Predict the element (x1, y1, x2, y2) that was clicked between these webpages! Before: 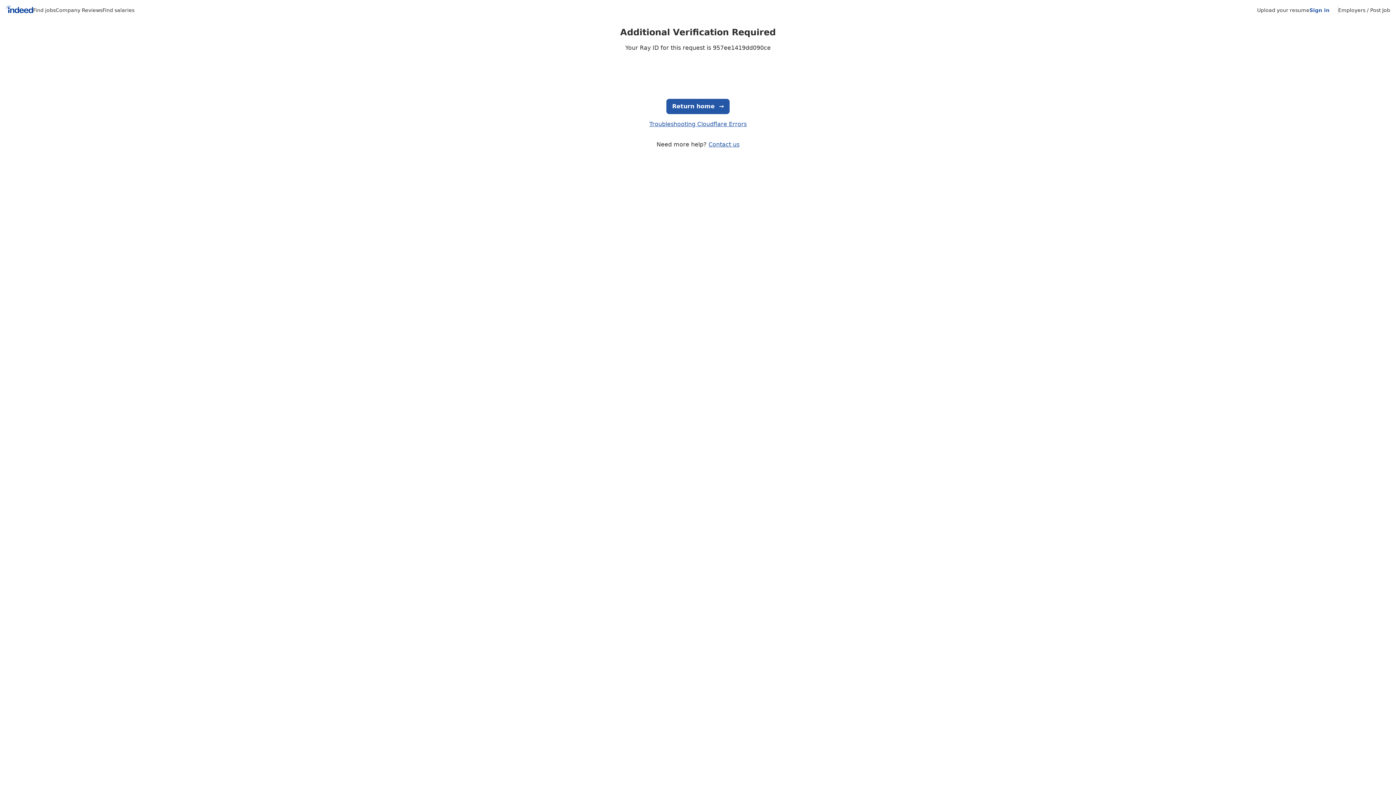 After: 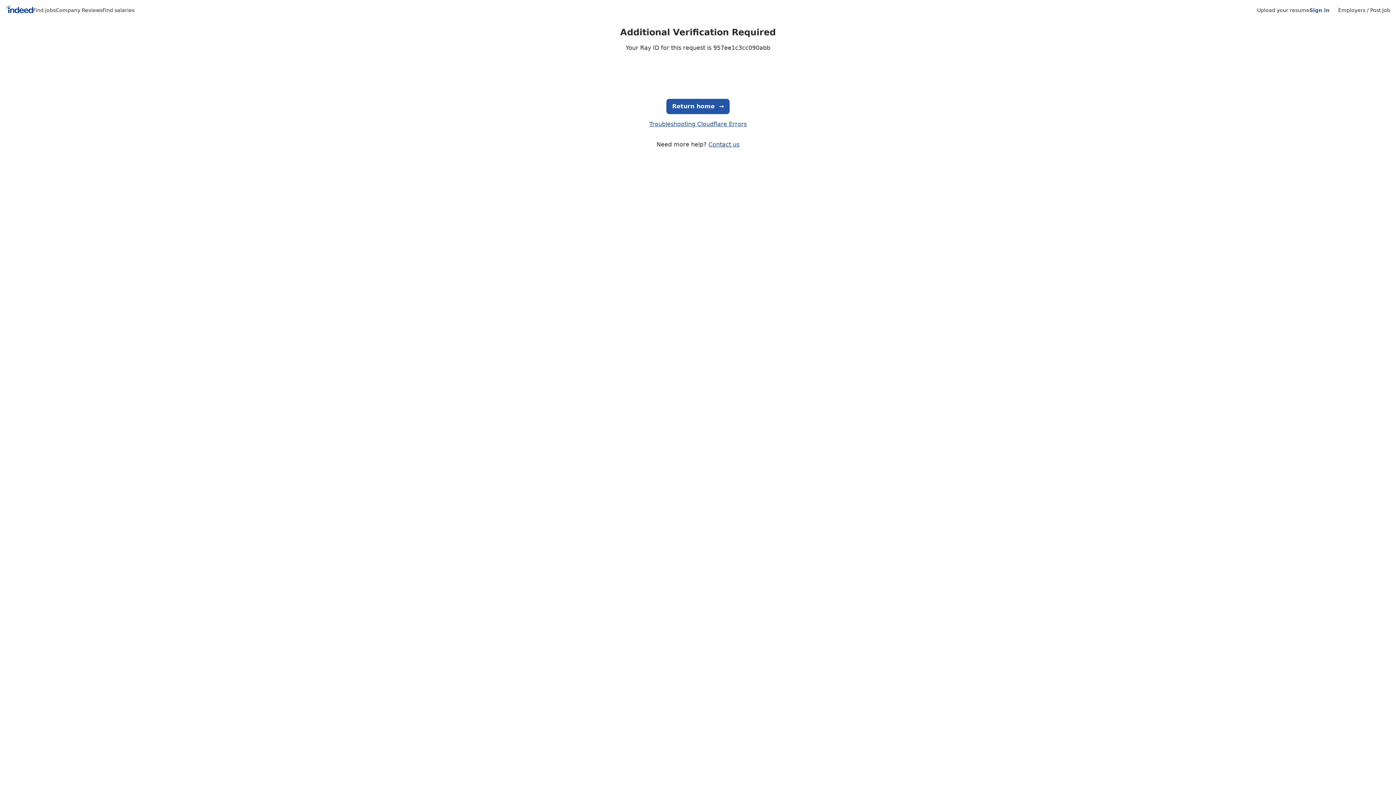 Action: label: Find salaries bbox: (102, 7, 134, 13)